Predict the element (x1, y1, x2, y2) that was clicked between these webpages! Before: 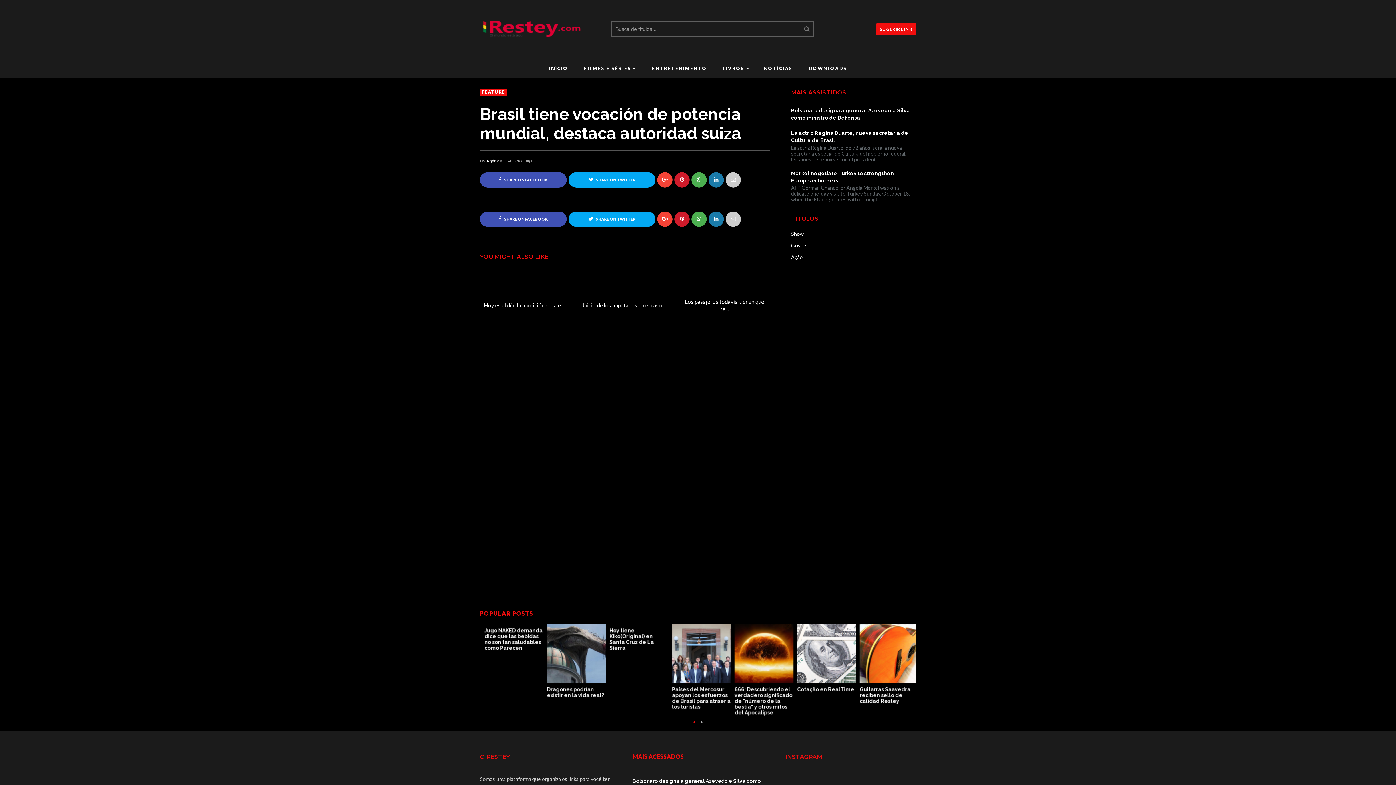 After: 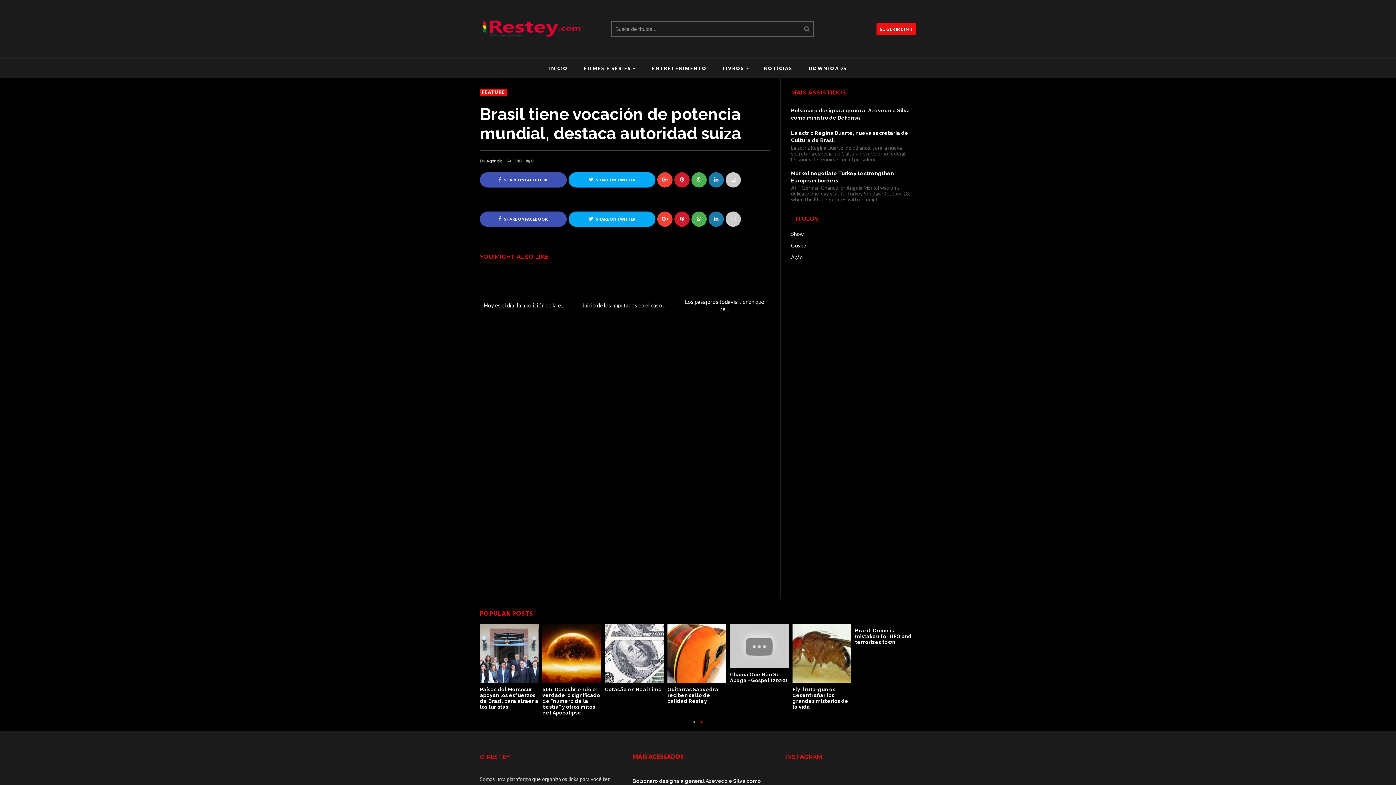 Action: bbox: (725, 172, 741, 187)